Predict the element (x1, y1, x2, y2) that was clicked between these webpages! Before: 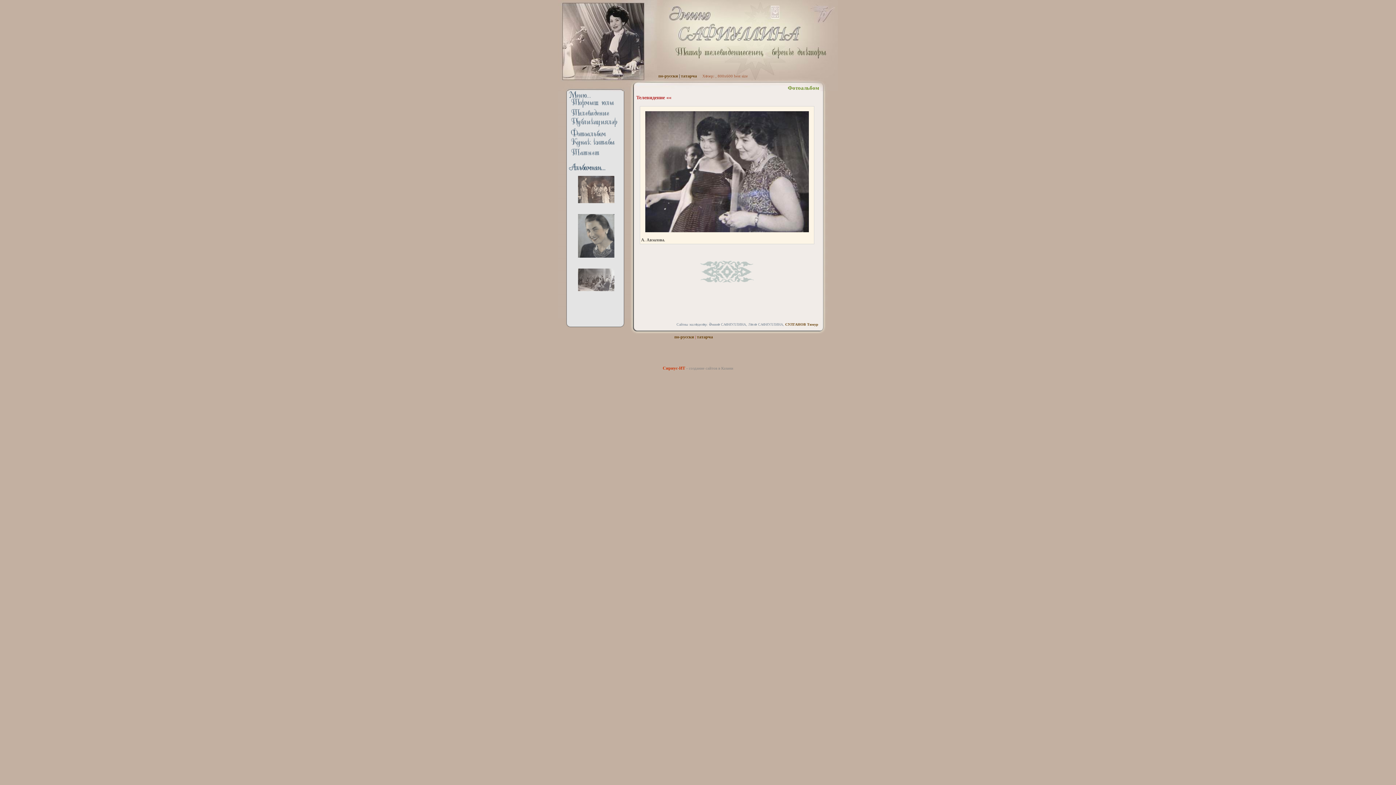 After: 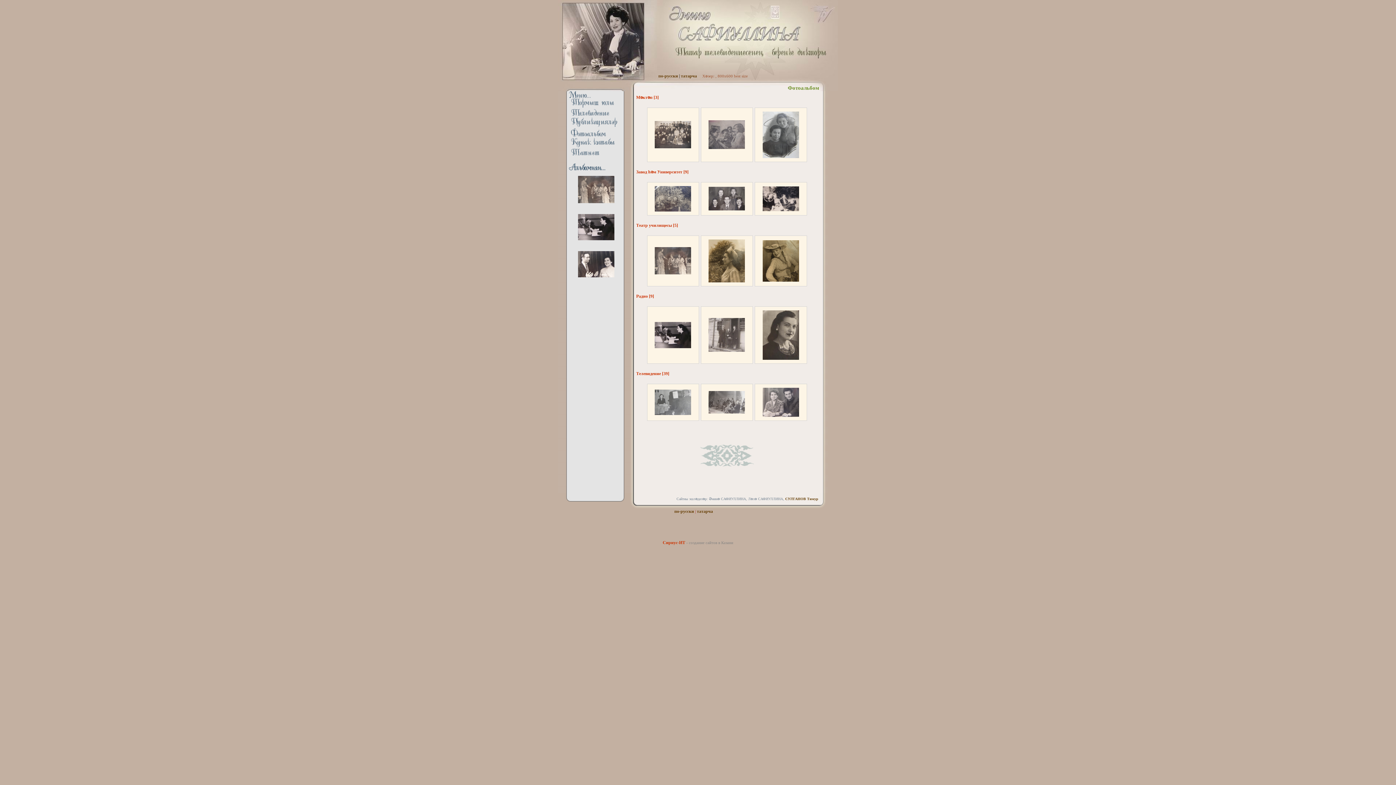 Action: bbox: (571, 132, 606, 137)